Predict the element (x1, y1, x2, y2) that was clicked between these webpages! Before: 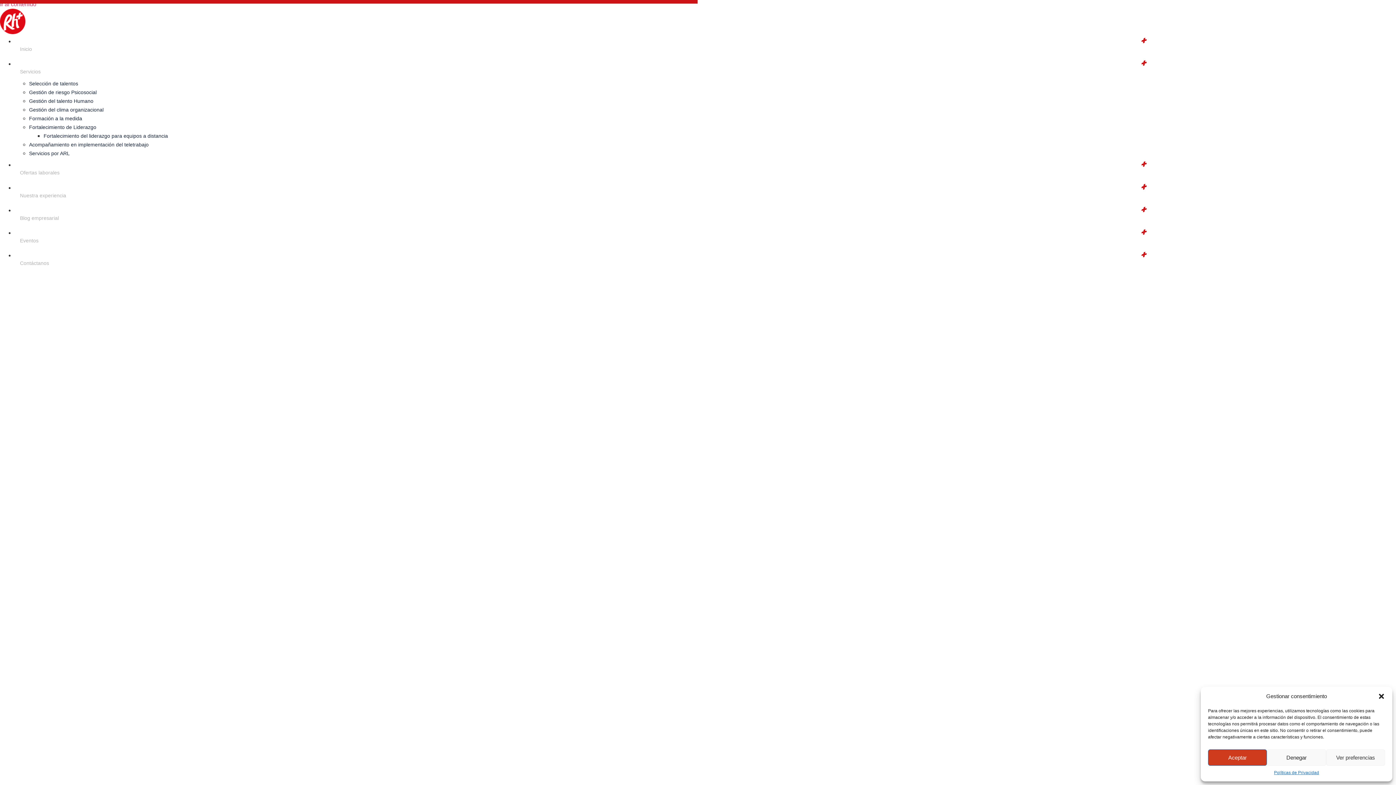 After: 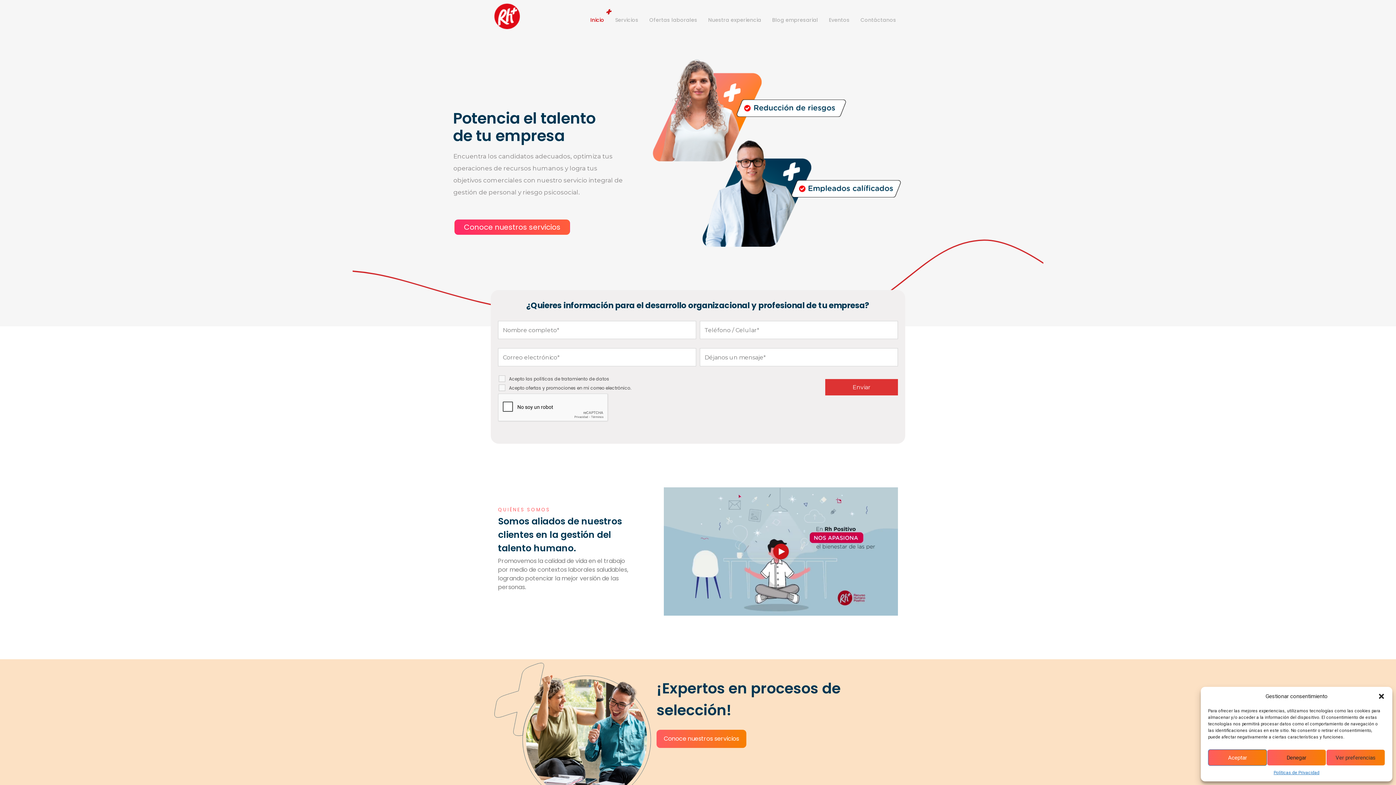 Action: bbox: (0, 8, 25, 34)